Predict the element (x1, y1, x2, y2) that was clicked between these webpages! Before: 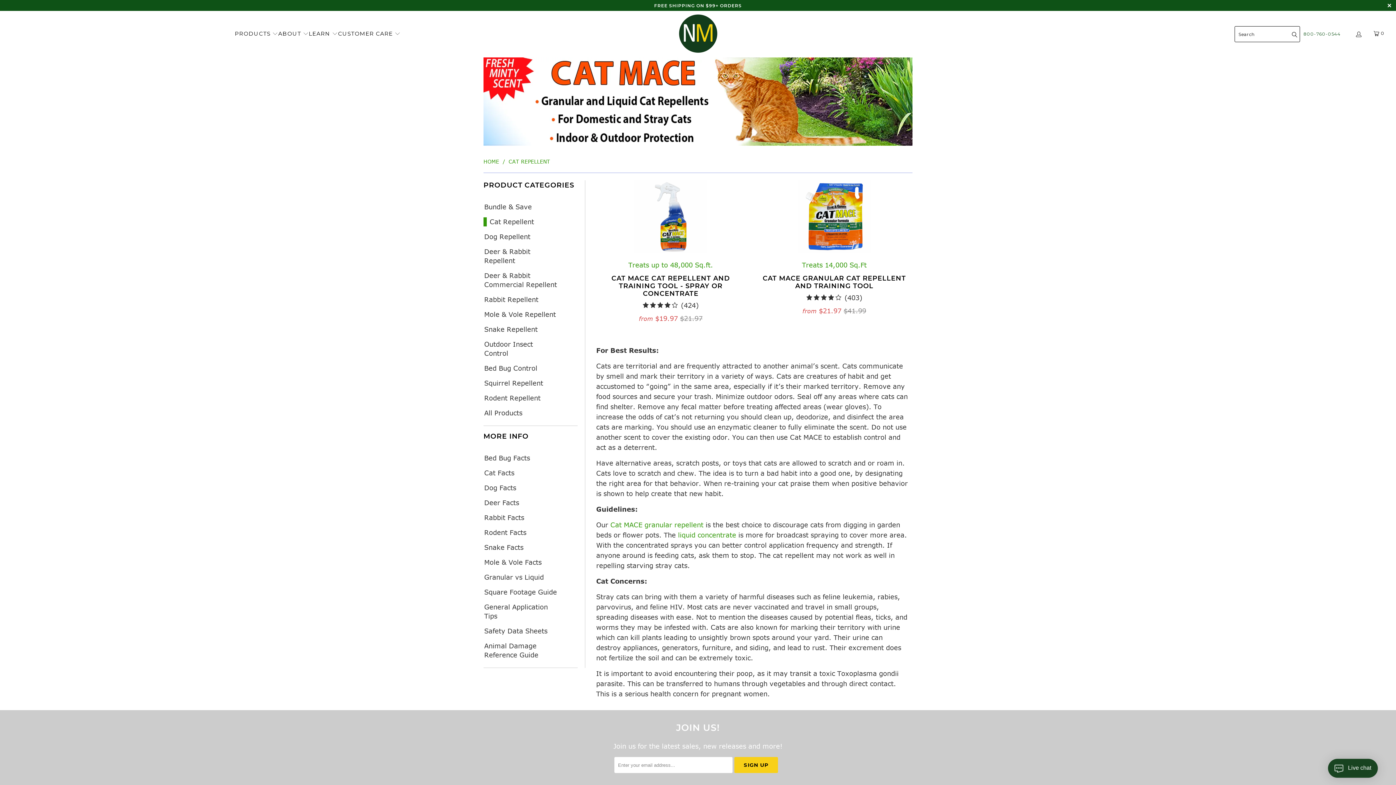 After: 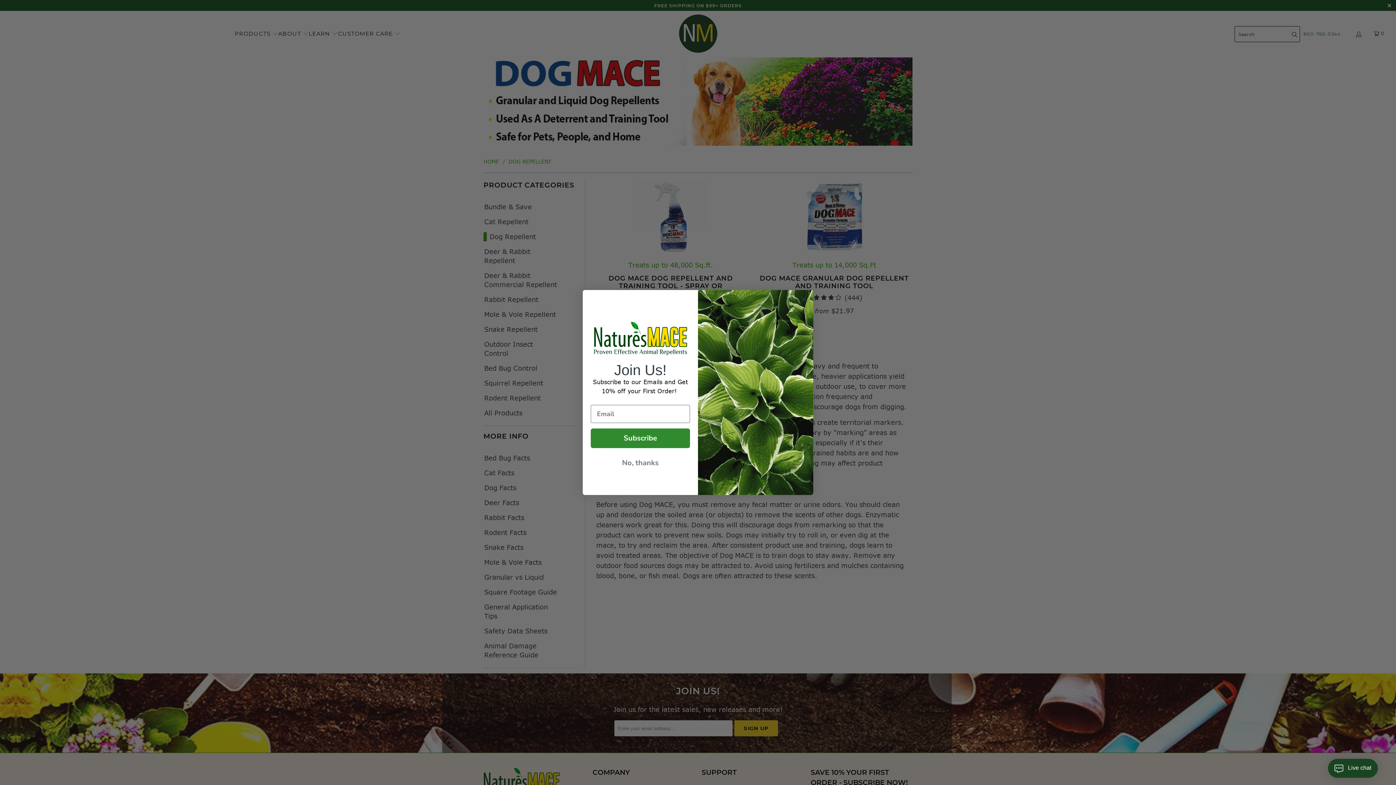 Action: label: Dog Repellent bbox: (483, 232, 530, 241)